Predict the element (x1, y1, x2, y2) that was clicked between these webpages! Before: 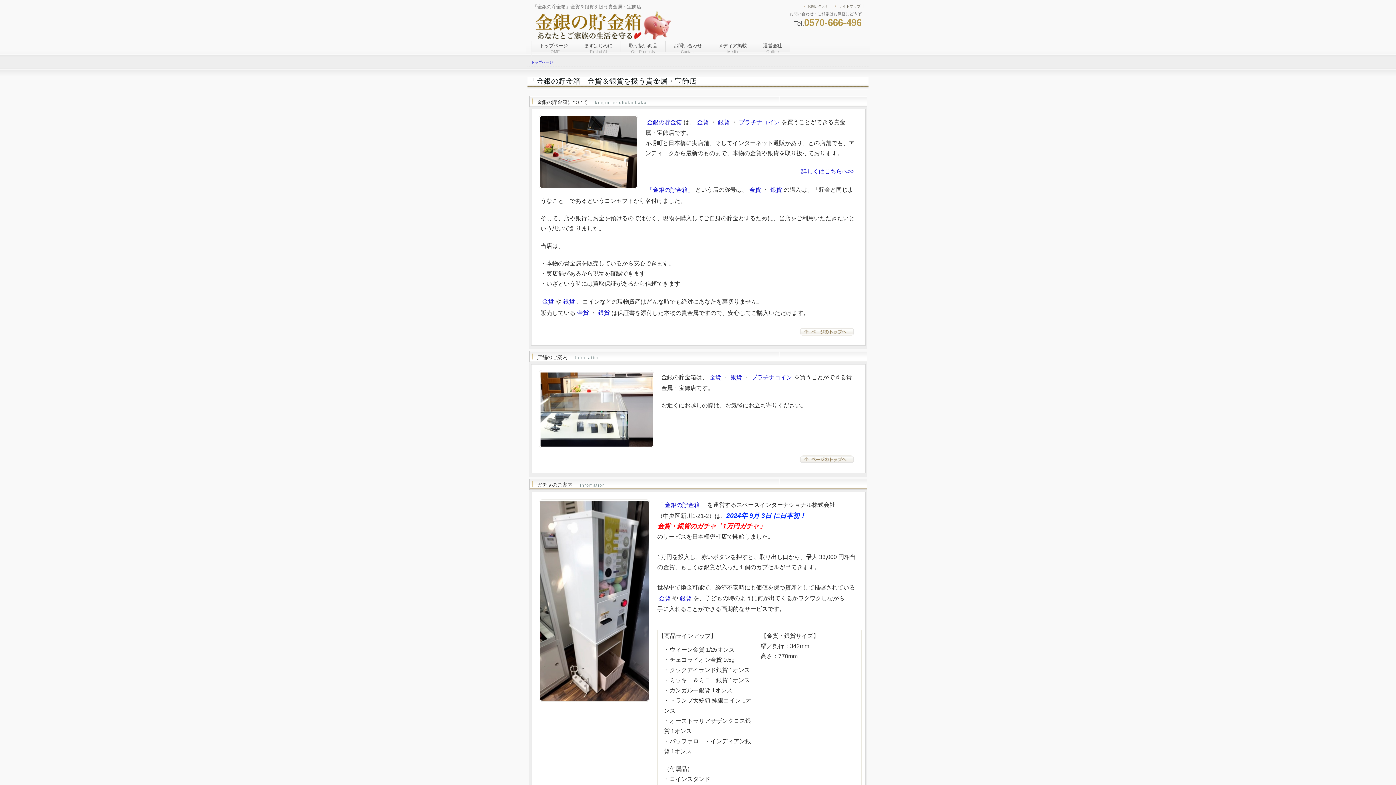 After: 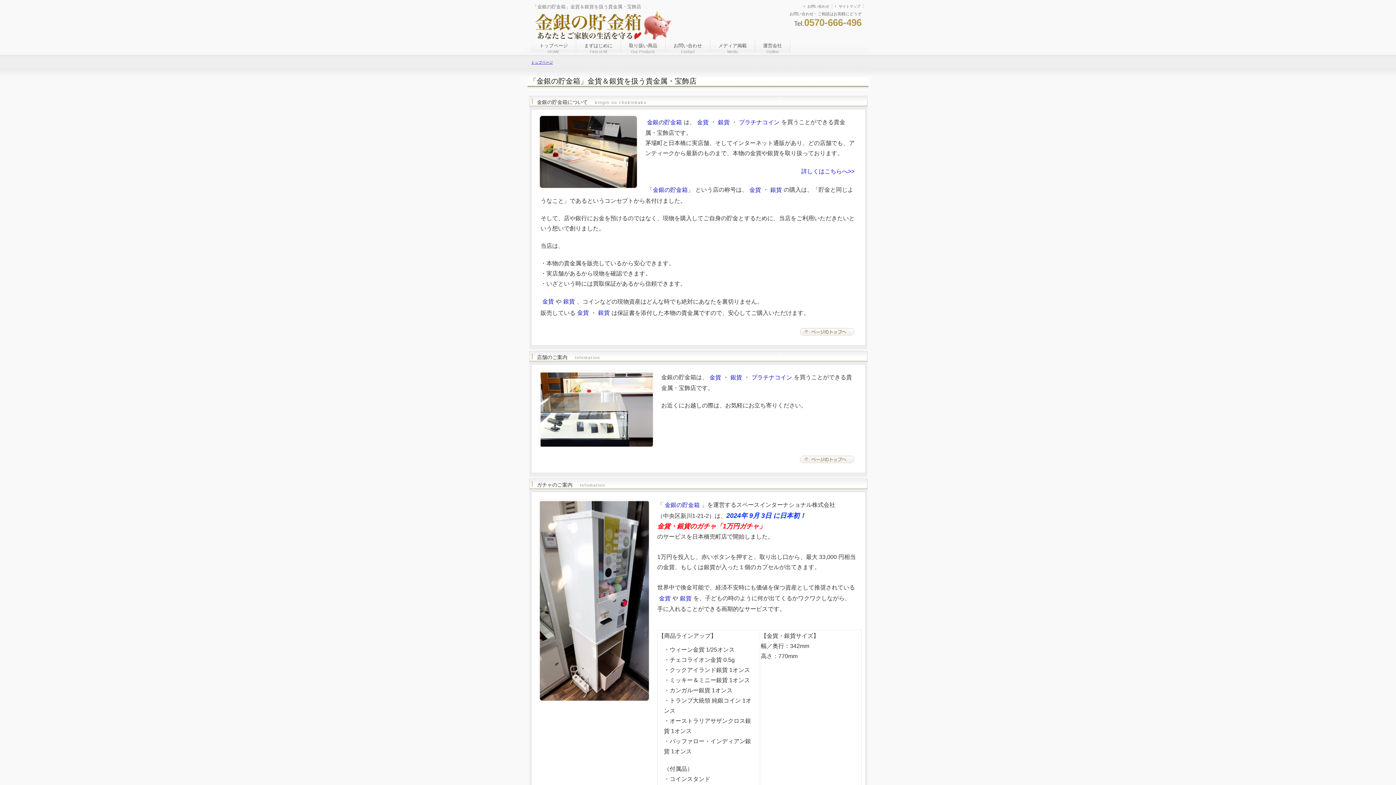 Action: bbox: (800, 457, 854, 463)